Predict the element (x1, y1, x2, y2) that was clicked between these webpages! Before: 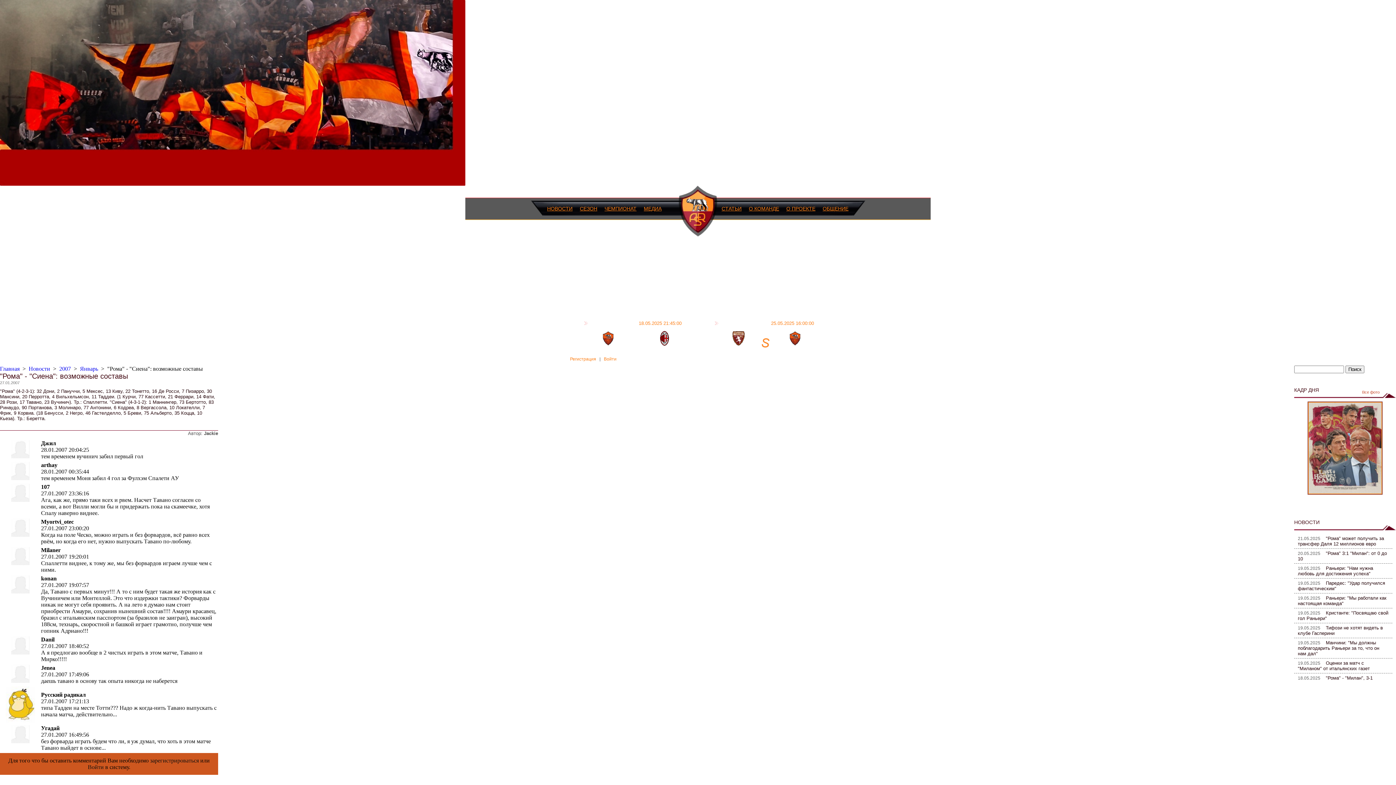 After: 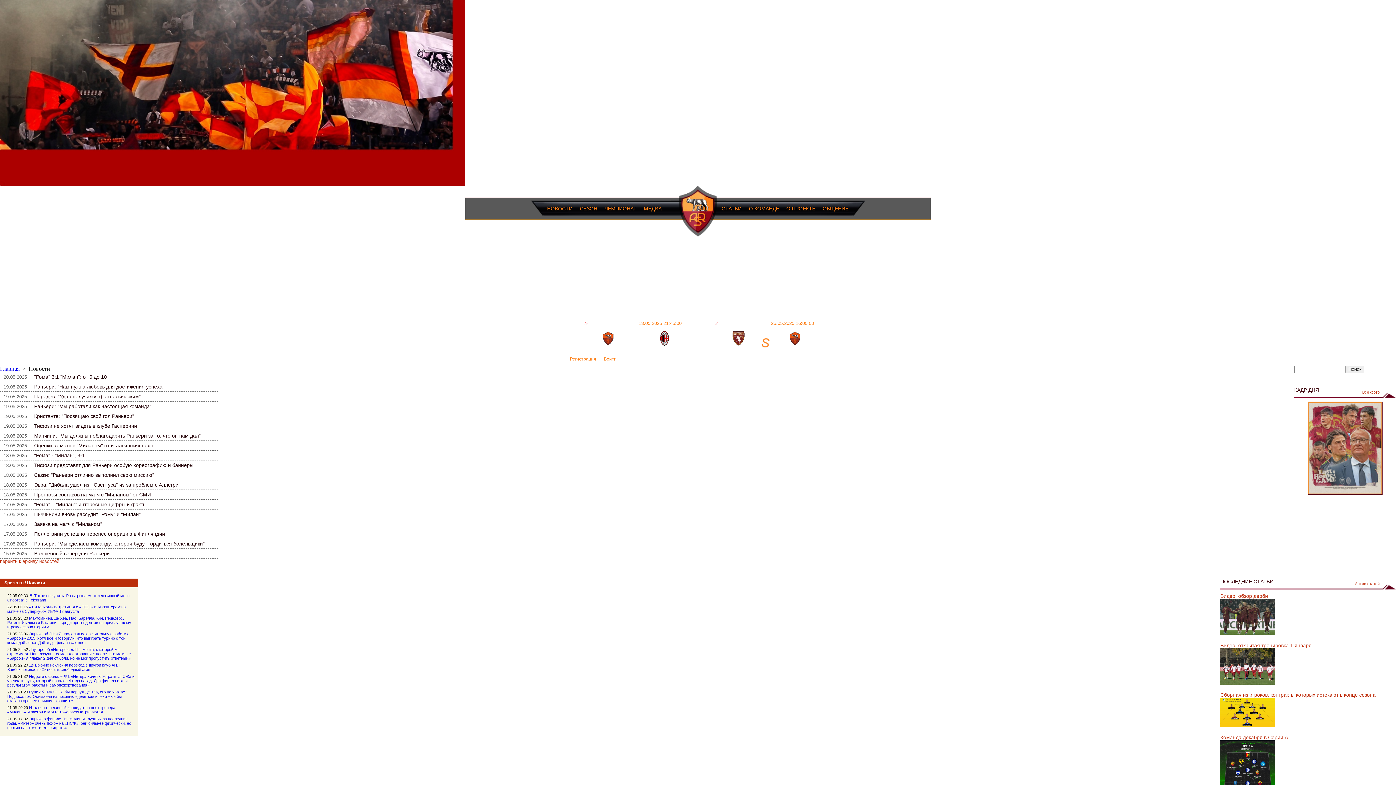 Action: bbox: (547, 205, 572, 216) label: НОВОСТИ